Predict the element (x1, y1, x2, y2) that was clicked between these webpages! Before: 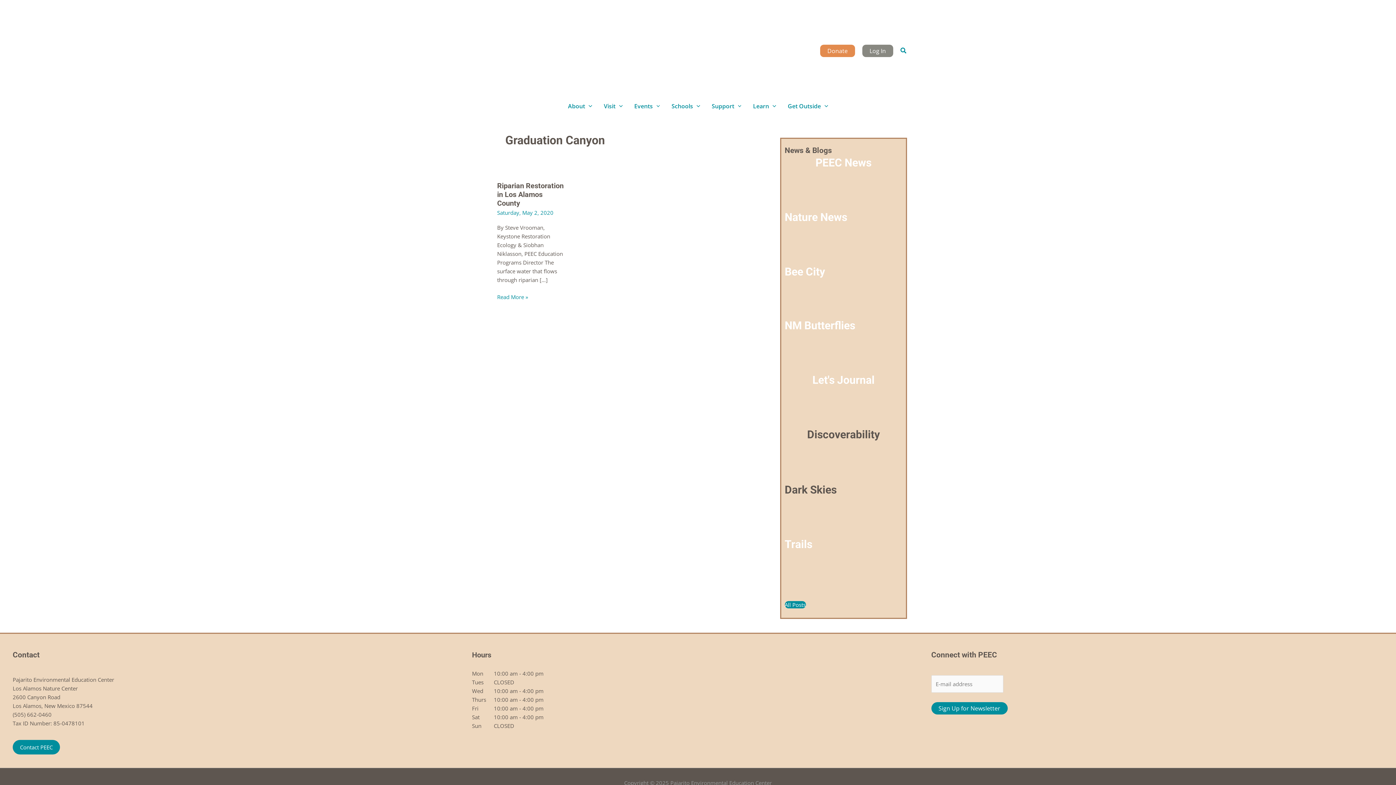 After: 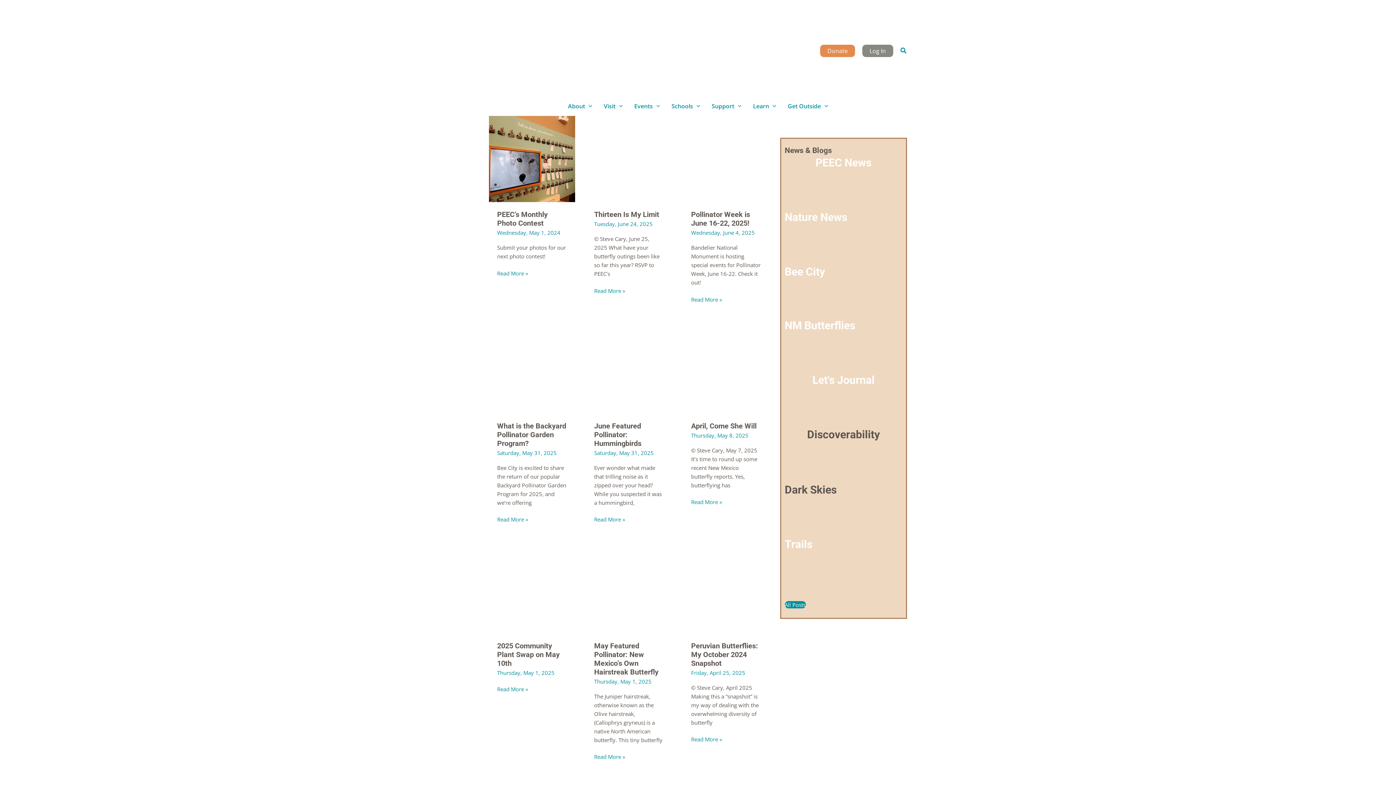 Action: label: All Posts bbox: (784, 601, 806, 608)